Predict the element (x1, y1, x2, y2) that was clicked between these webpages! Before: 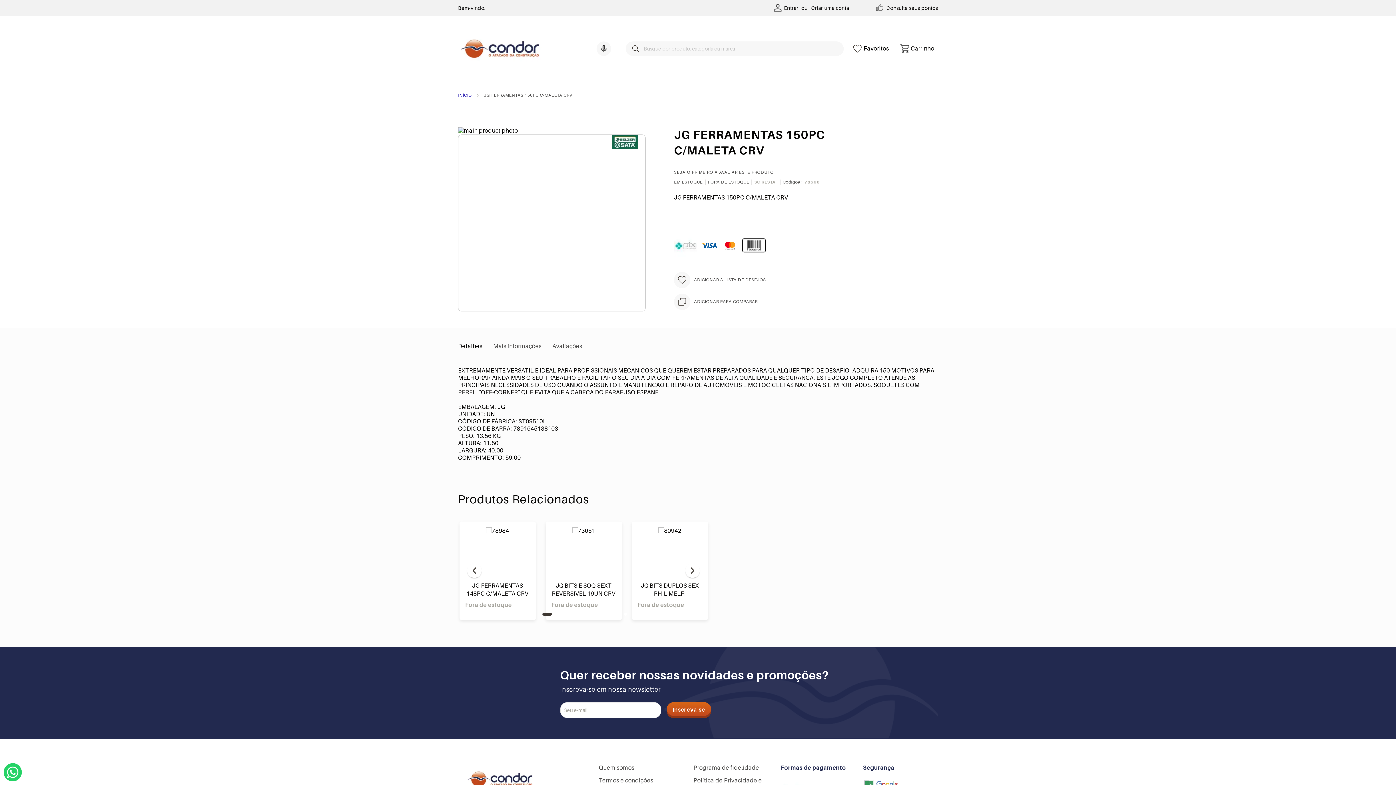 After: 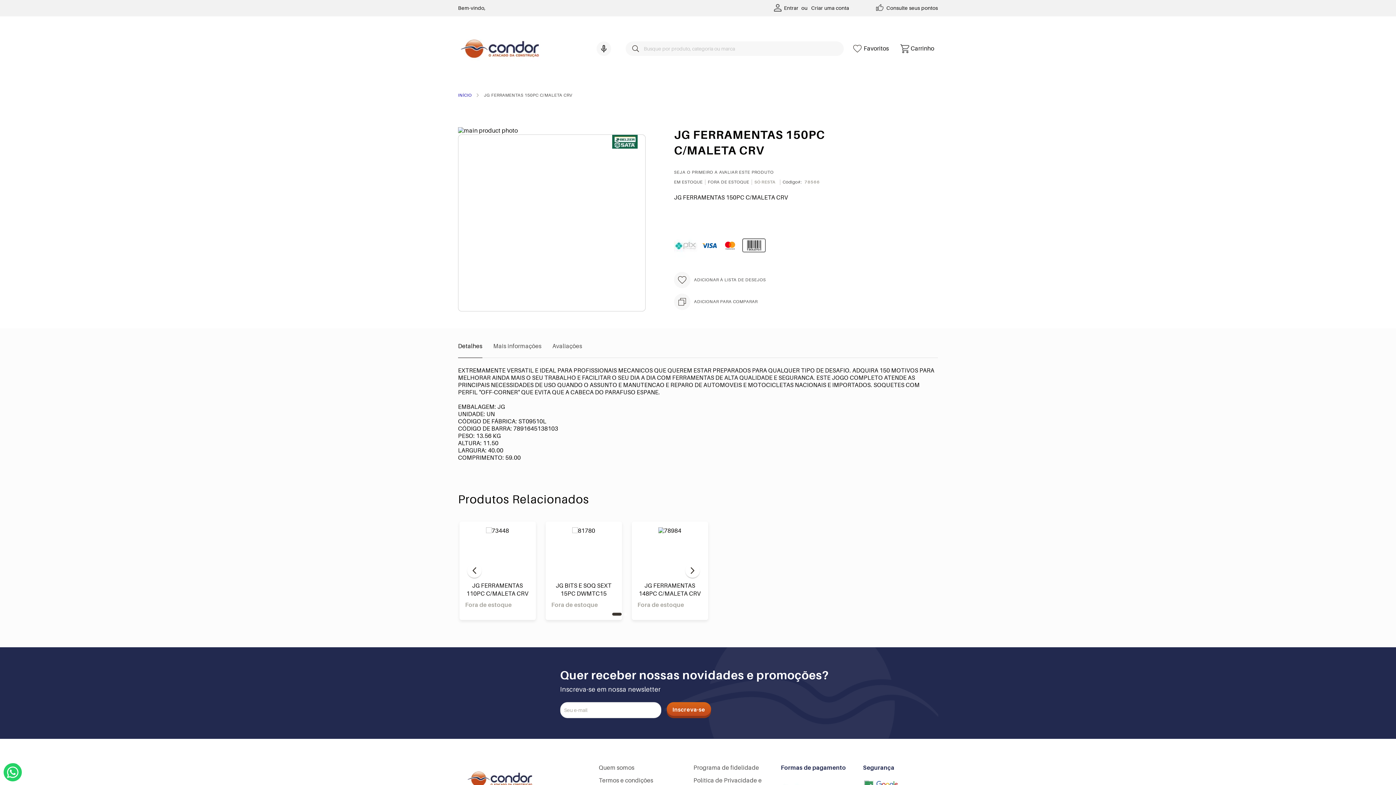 Action: label: 9 of 4 bbox: (615, 486, 618, 489)